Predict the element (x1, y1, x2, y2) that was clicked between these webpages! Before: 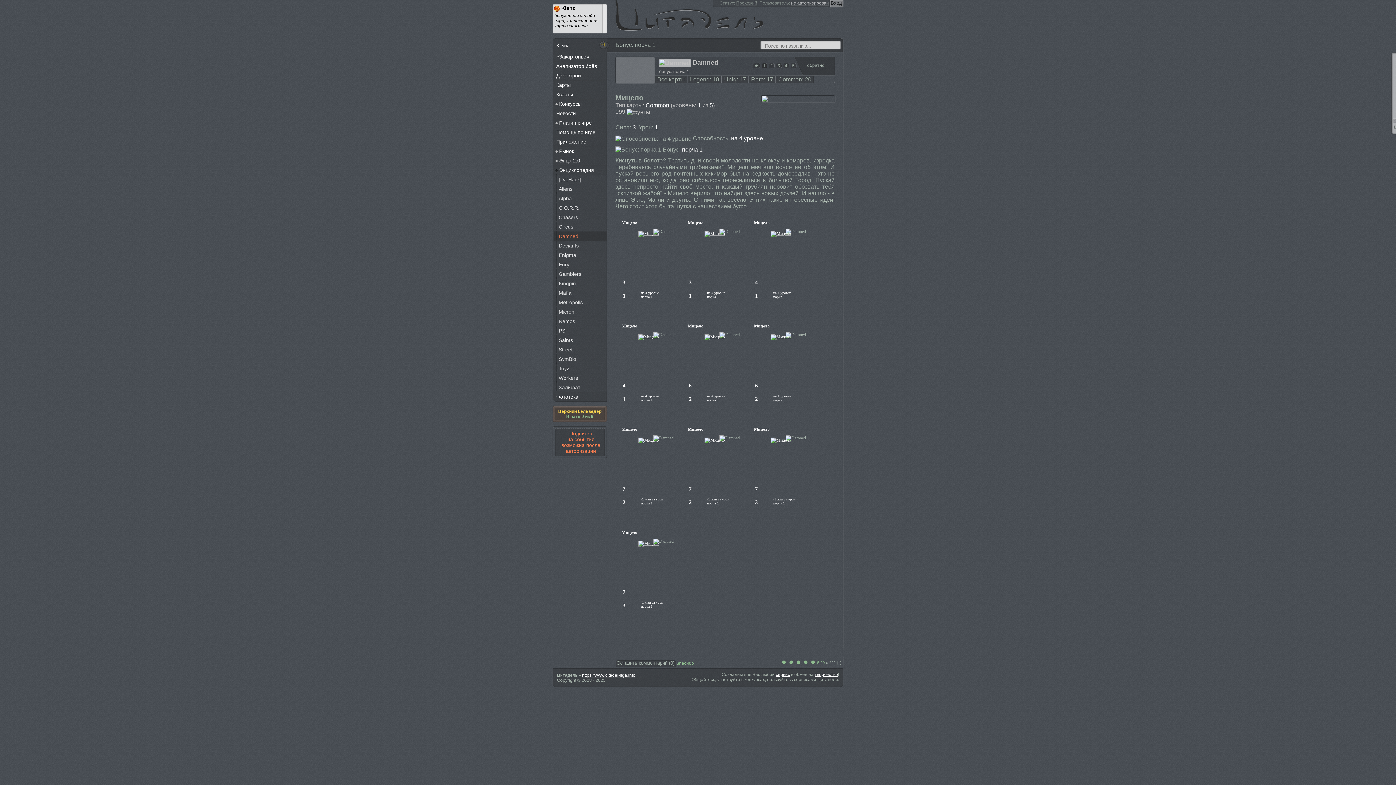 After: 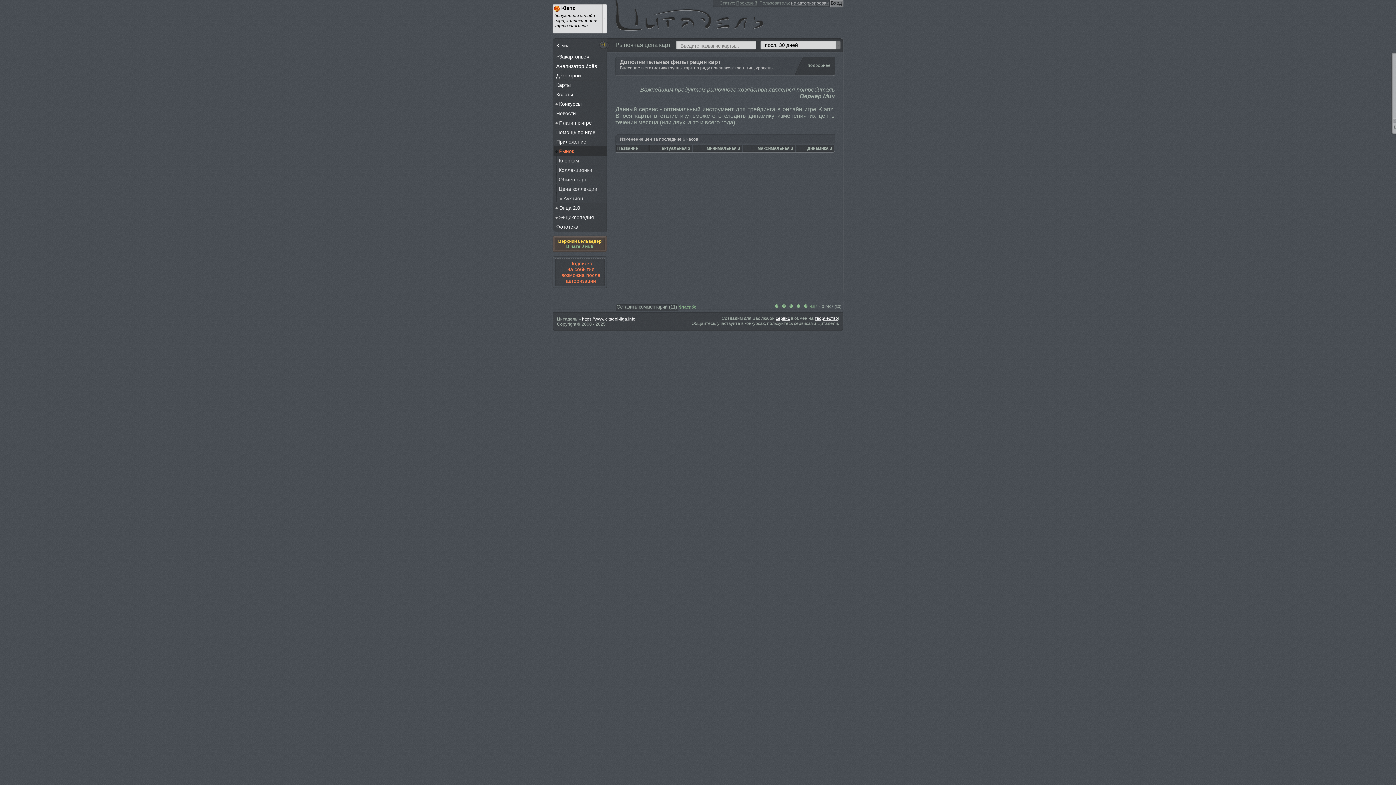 Action: bbox: (552, 146, 607, 156) label:  
Рынок